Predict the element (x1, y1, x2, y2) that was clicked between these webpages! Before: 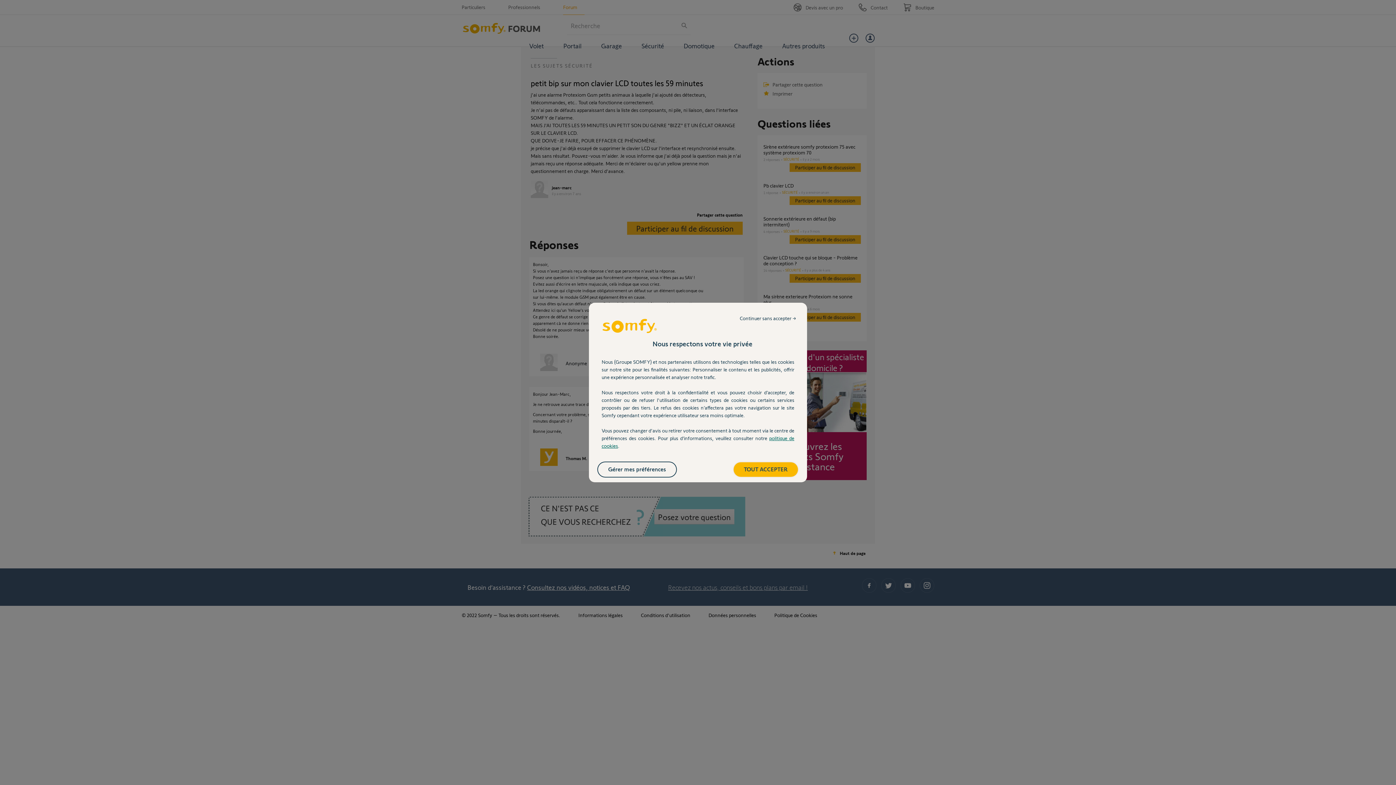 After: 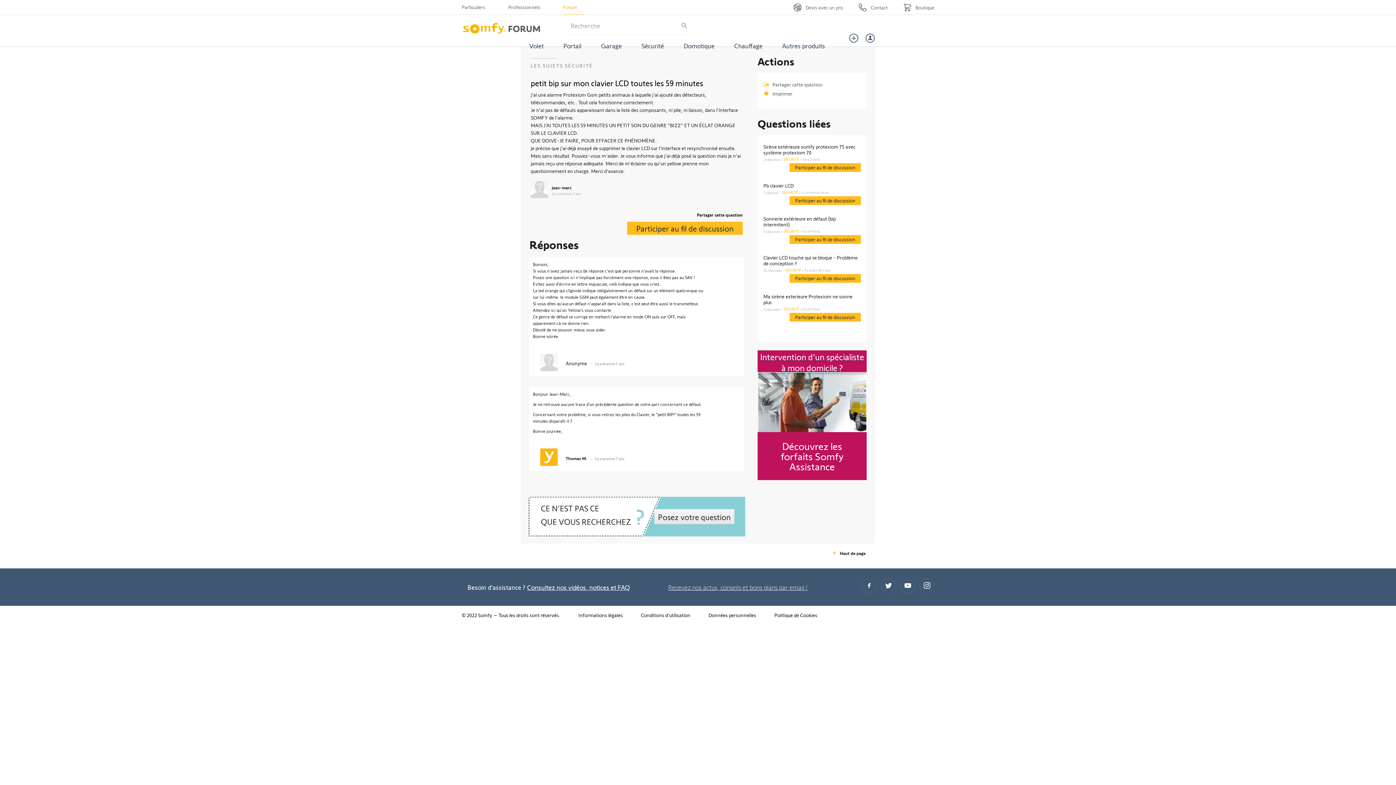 Action: bbox: (733, 462, 798, 477) label: TOUT ACCEPTER